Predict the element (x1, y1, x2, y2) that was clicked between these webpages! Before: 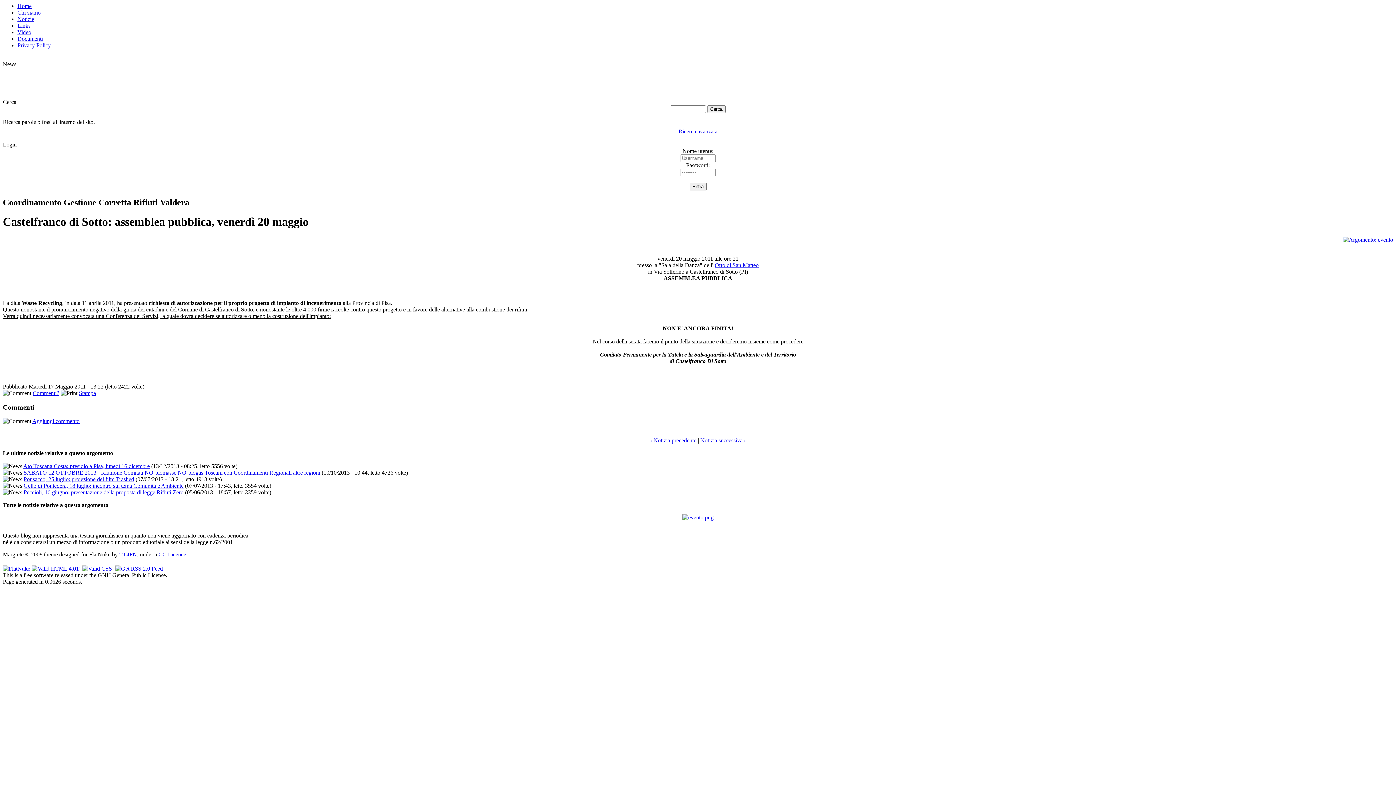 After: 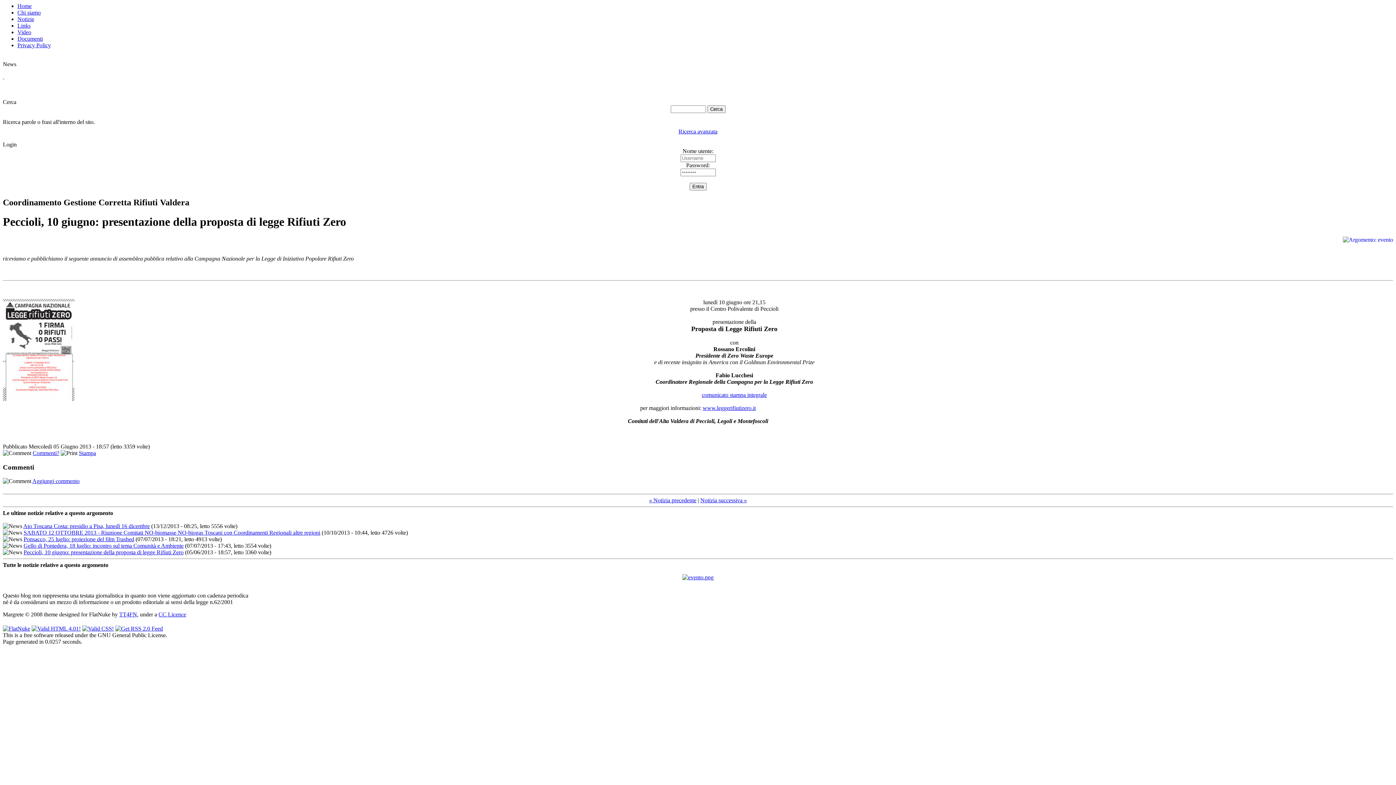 Action: label: Peccioli, 10 giugno: presentazione della proposta di legge Rifiuti Zero bbox: (23, 489, 183, 495)